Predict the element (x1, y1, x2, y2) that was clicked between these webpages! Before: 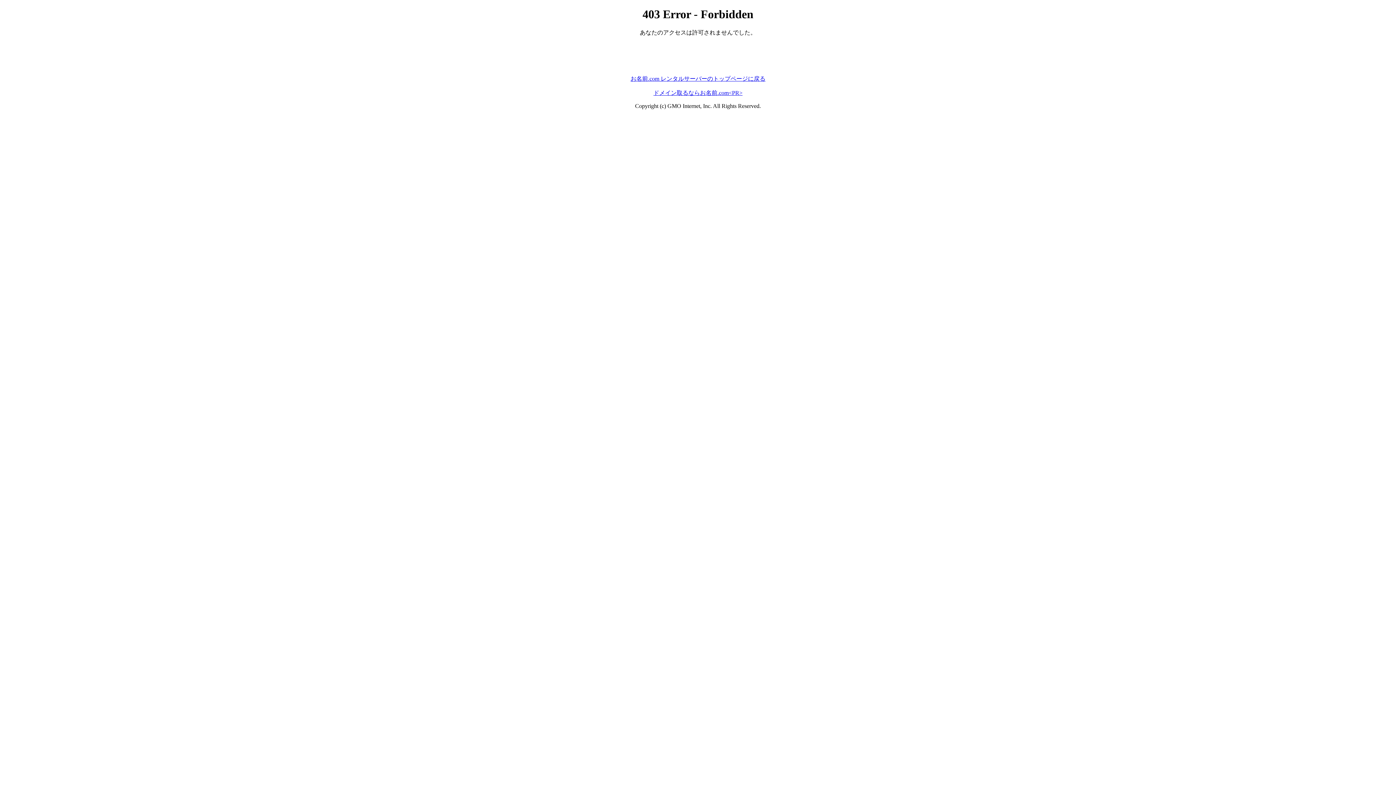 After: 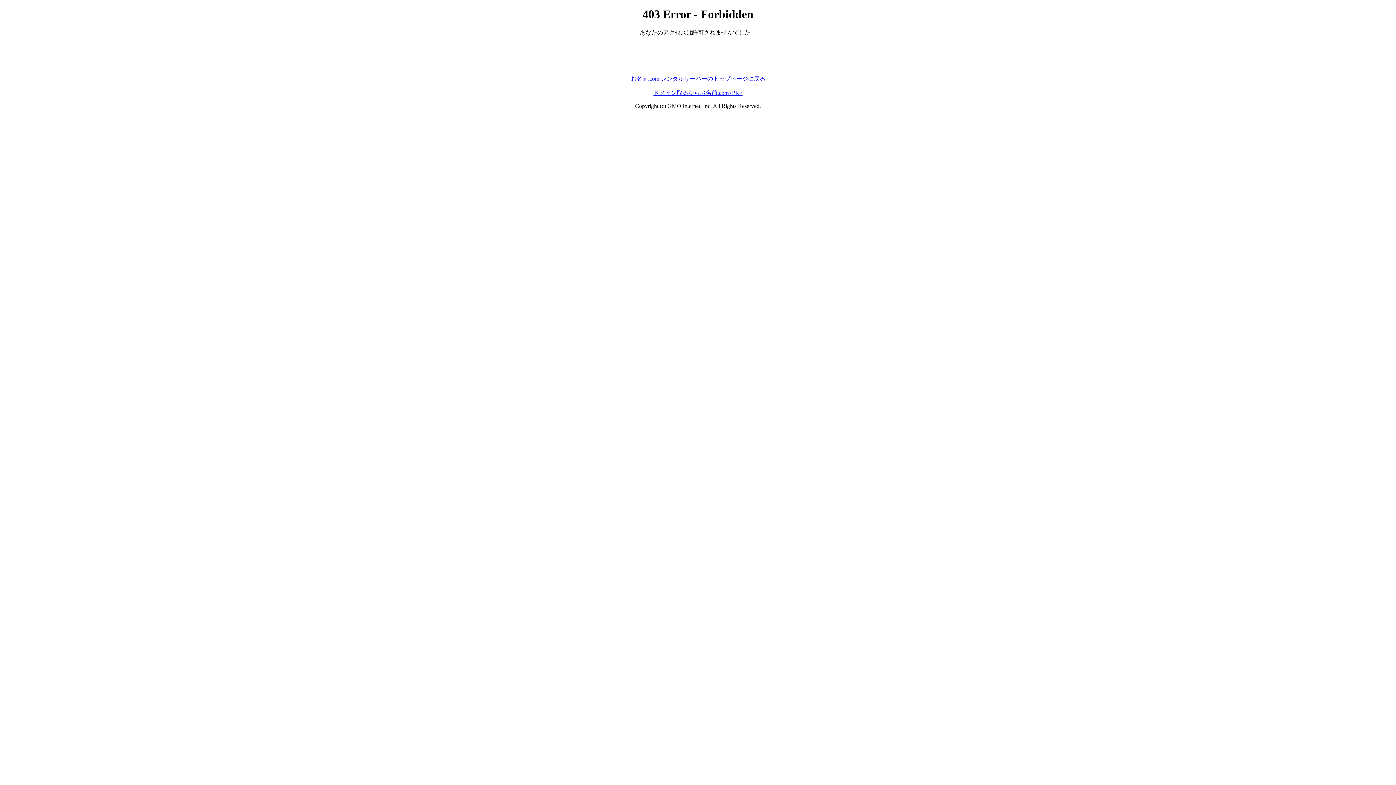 Action: label: お名前.com レンタルサーバーのトップページに戻る bbox: (630, 75, 765, 81)